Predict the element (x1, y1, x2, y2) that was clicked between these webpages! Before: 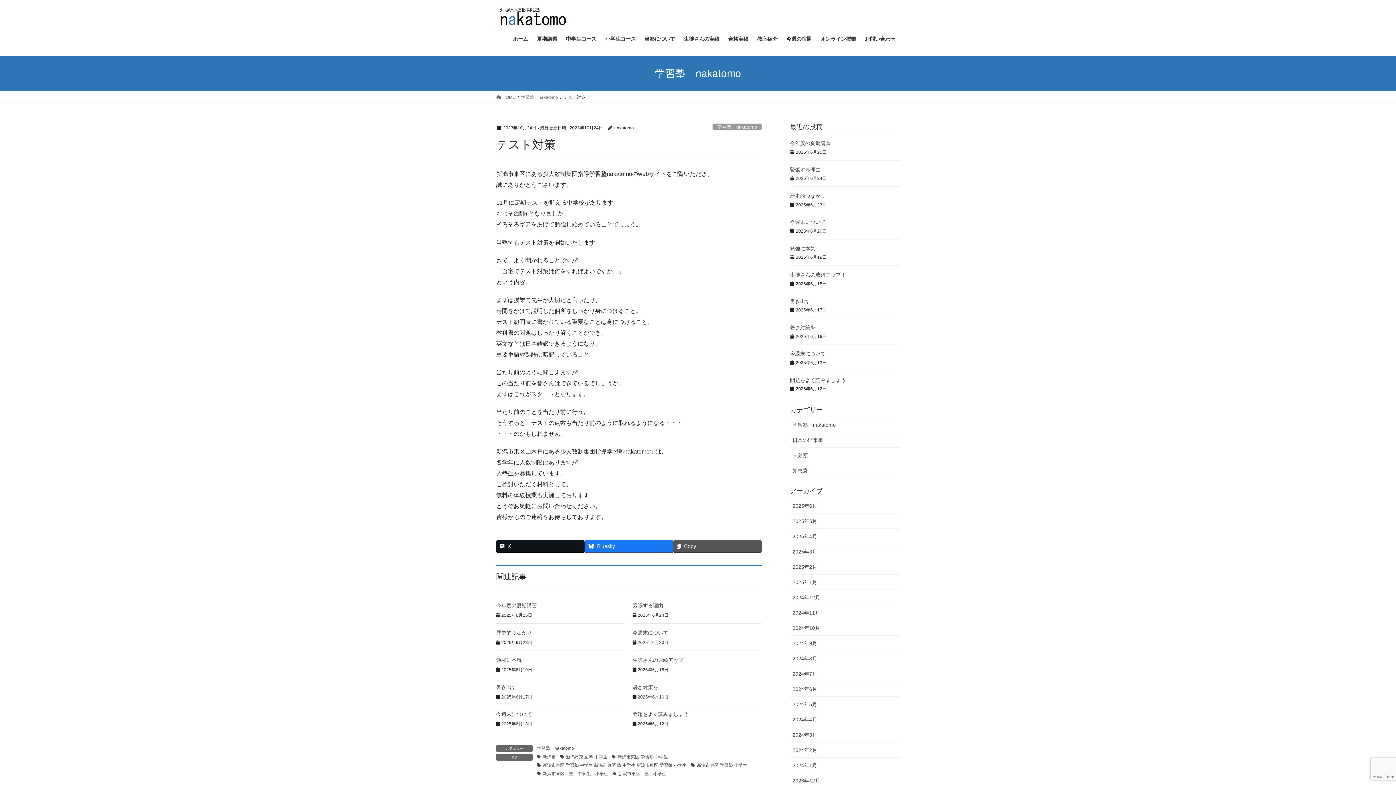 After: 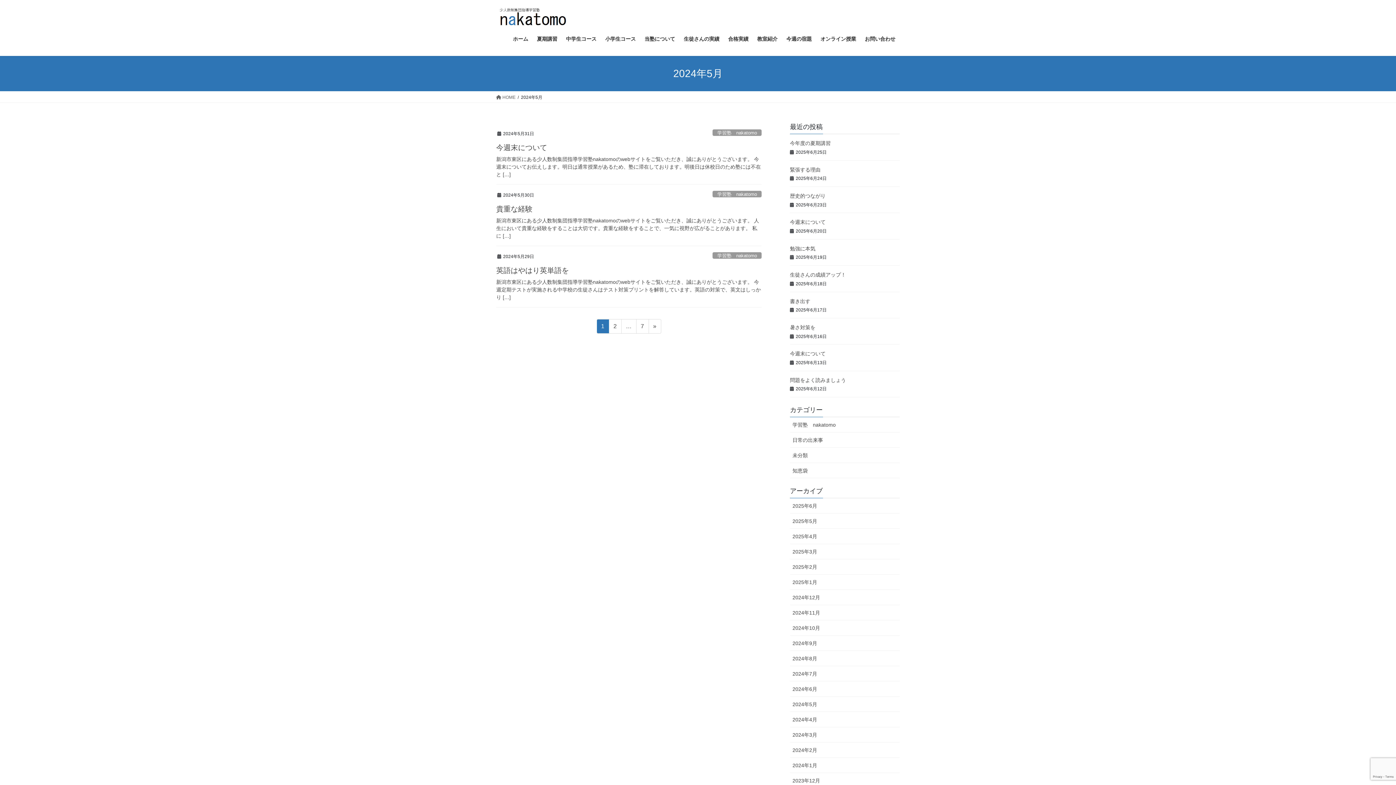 Action: bbox: (790, 697, 900, 712) label: 2024年5月